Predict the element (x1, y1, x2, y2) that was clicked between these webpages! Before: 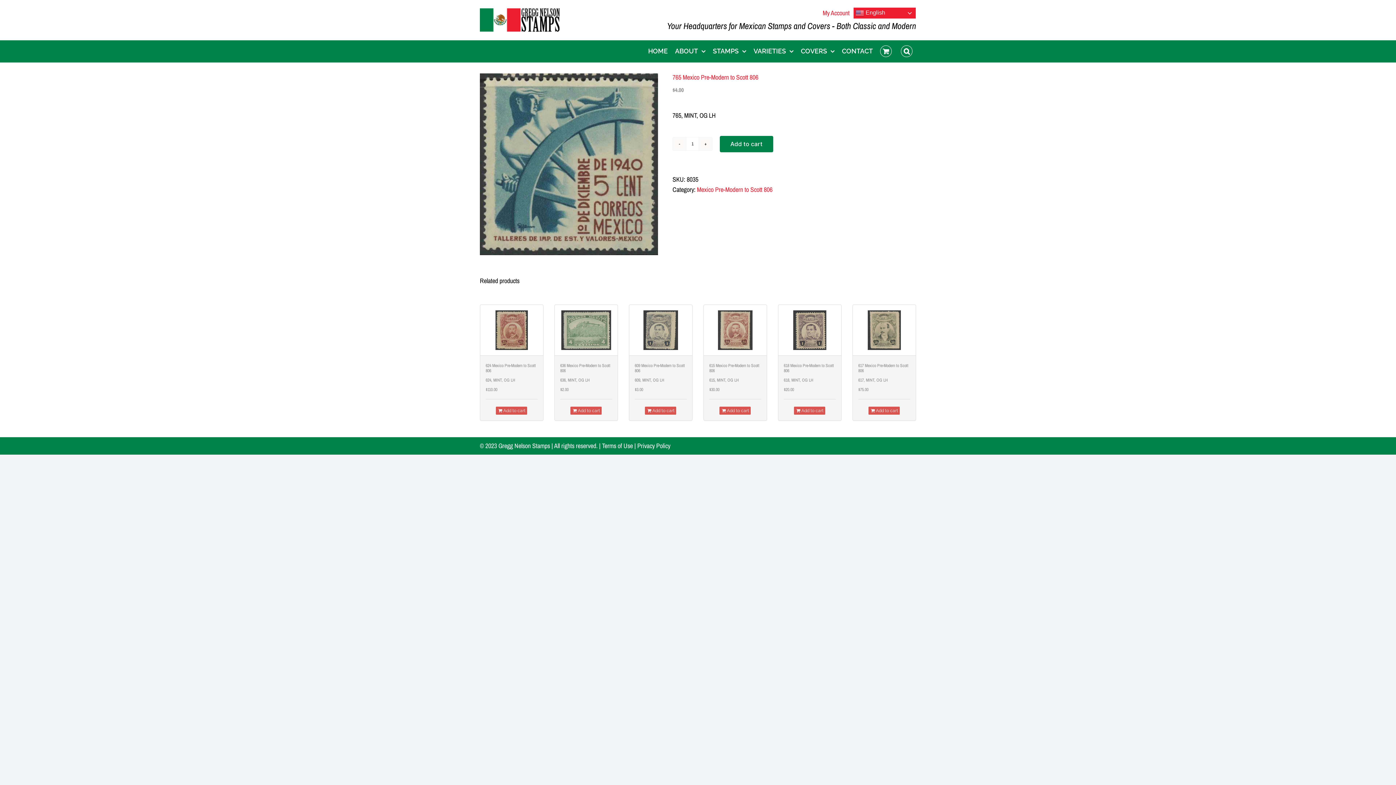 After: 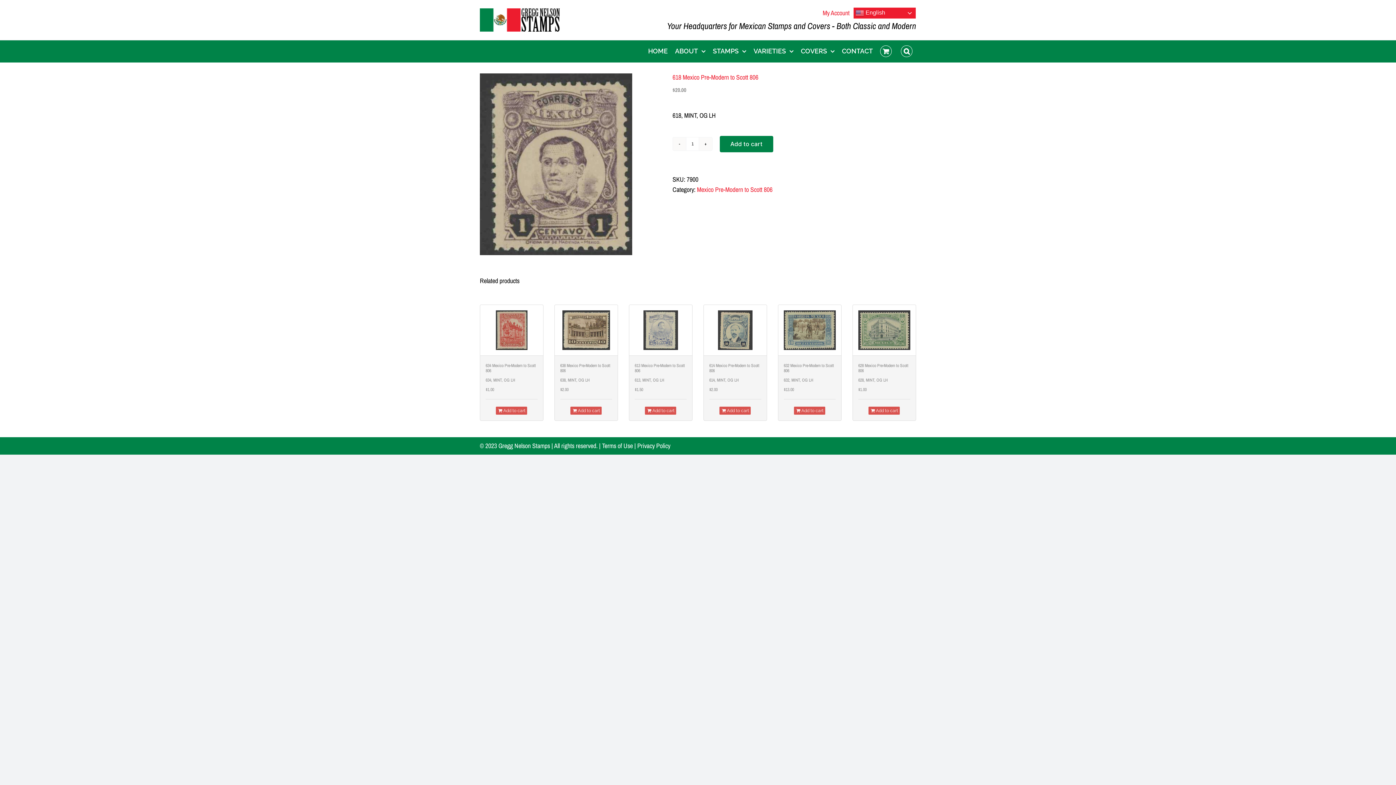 Action: bbox: (783, 362, 834, 373) label: 618 Mexico Pre-Modern to Scott 806